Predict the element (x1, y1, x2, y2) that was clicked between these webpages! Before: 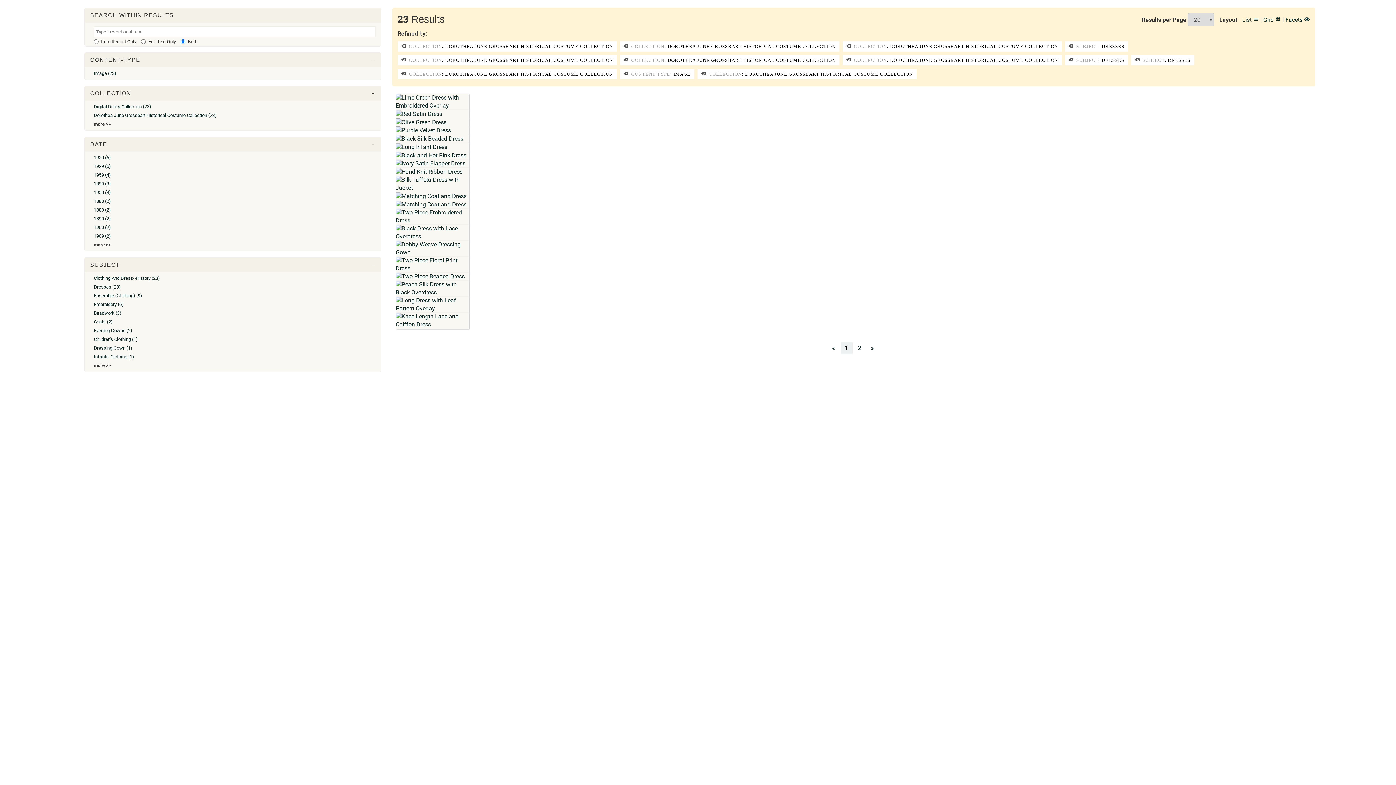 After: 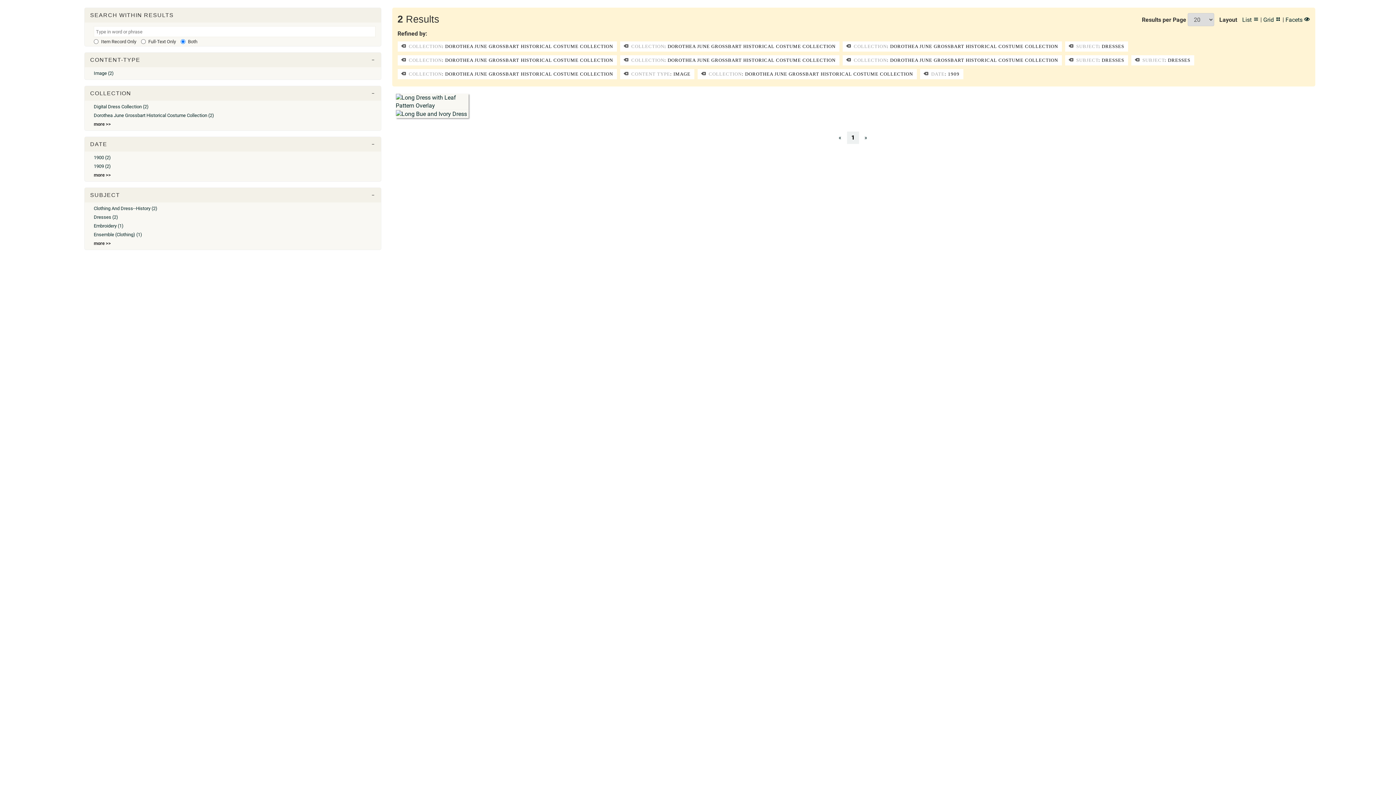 Action: bbox: (93, 233, 110, 238) label: 1909 (2)